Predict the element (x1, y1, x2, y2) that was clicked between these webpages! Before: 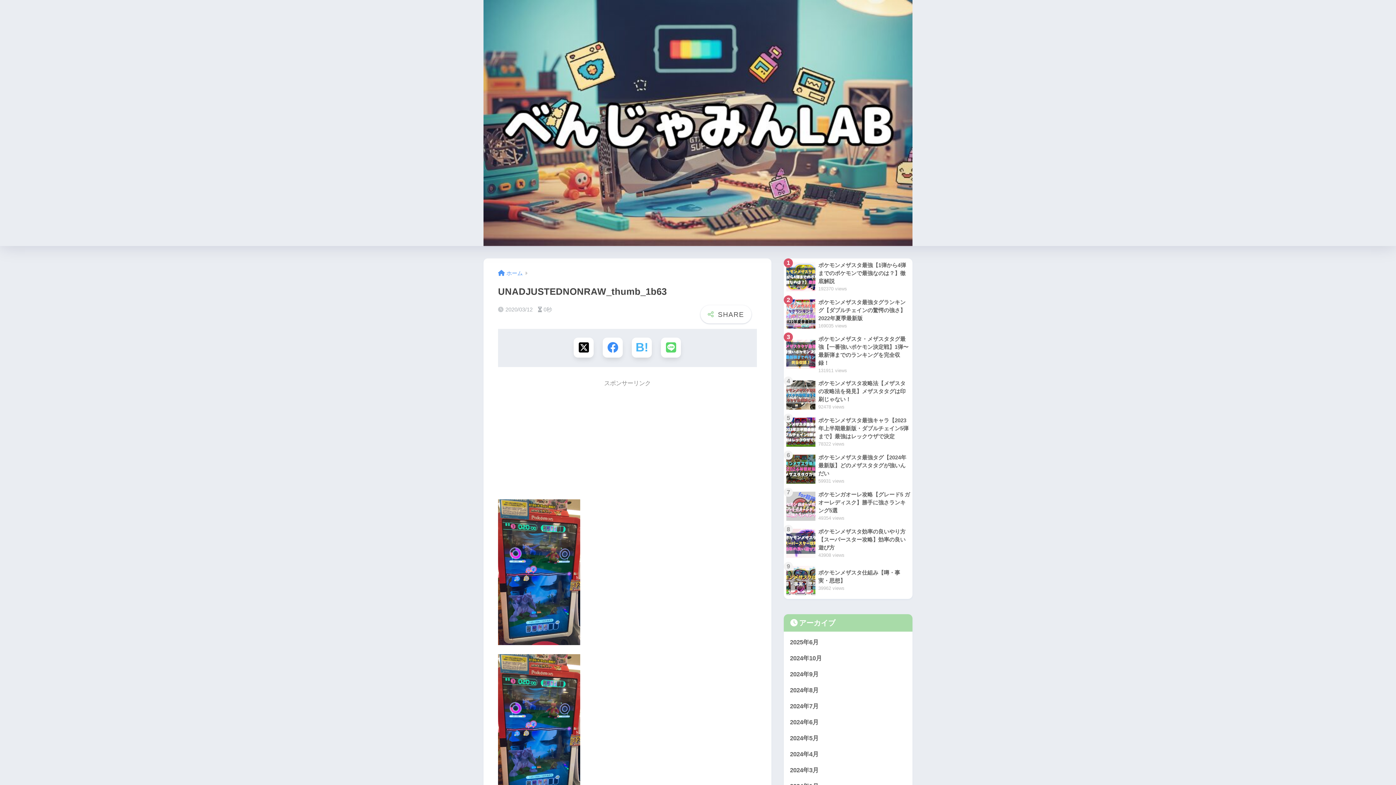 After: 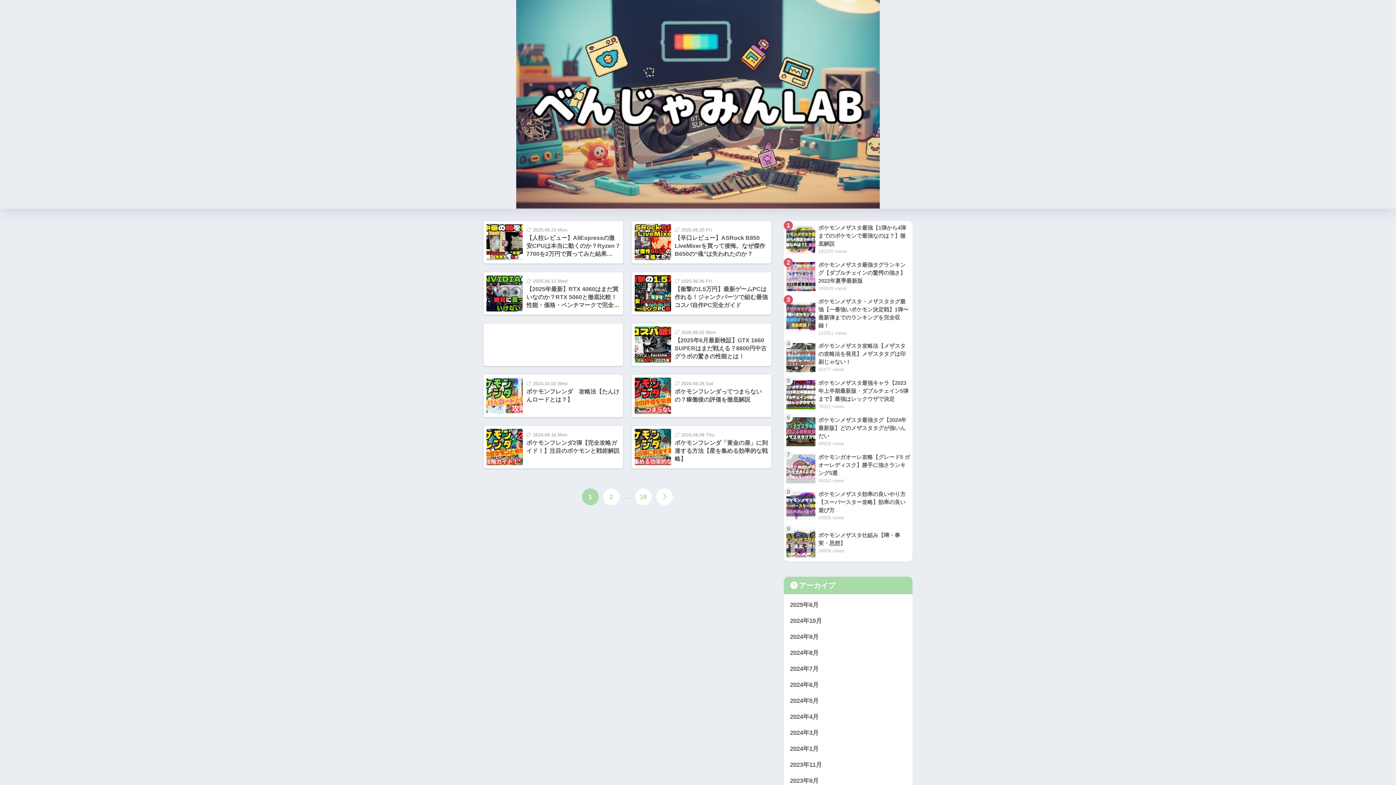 Action: label: ホーム bbox: (498, 270, 522, 276)